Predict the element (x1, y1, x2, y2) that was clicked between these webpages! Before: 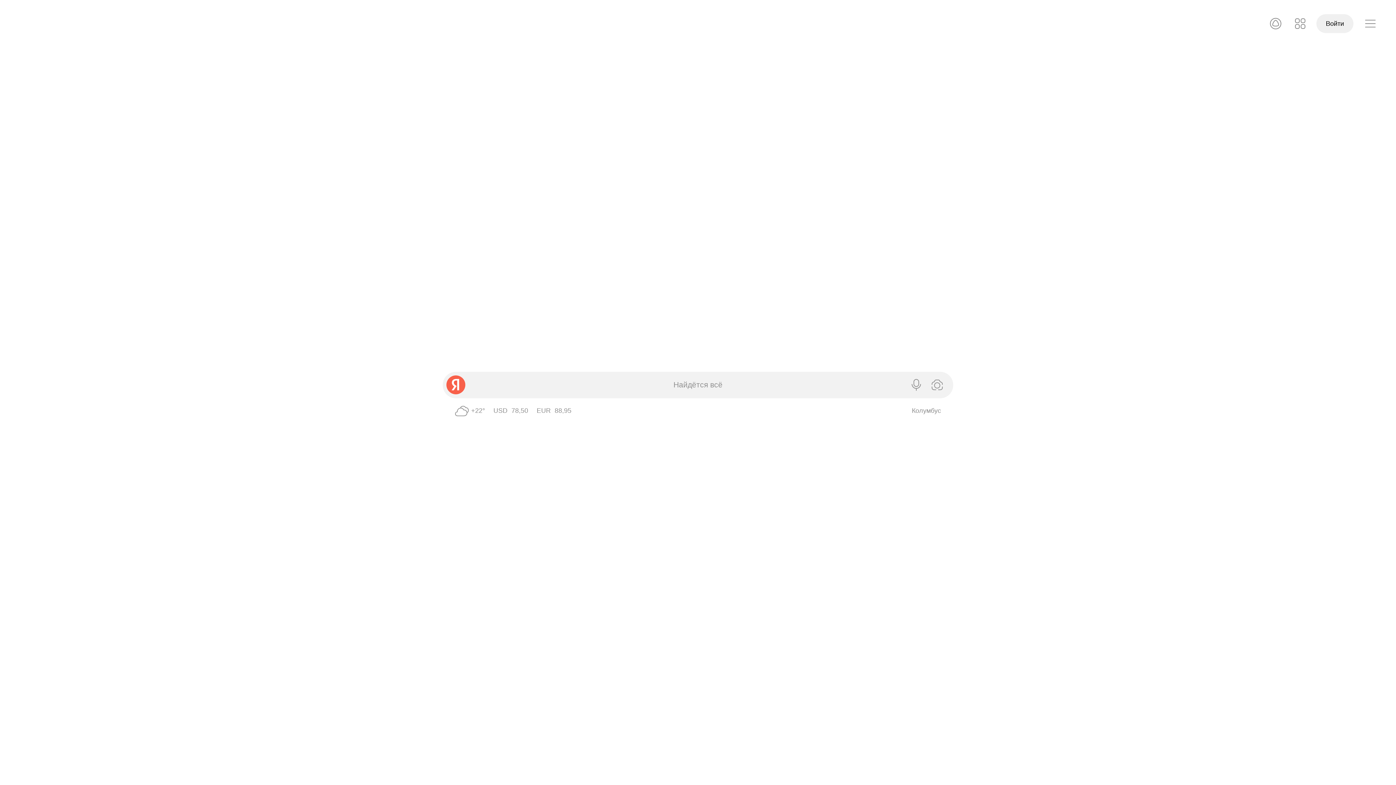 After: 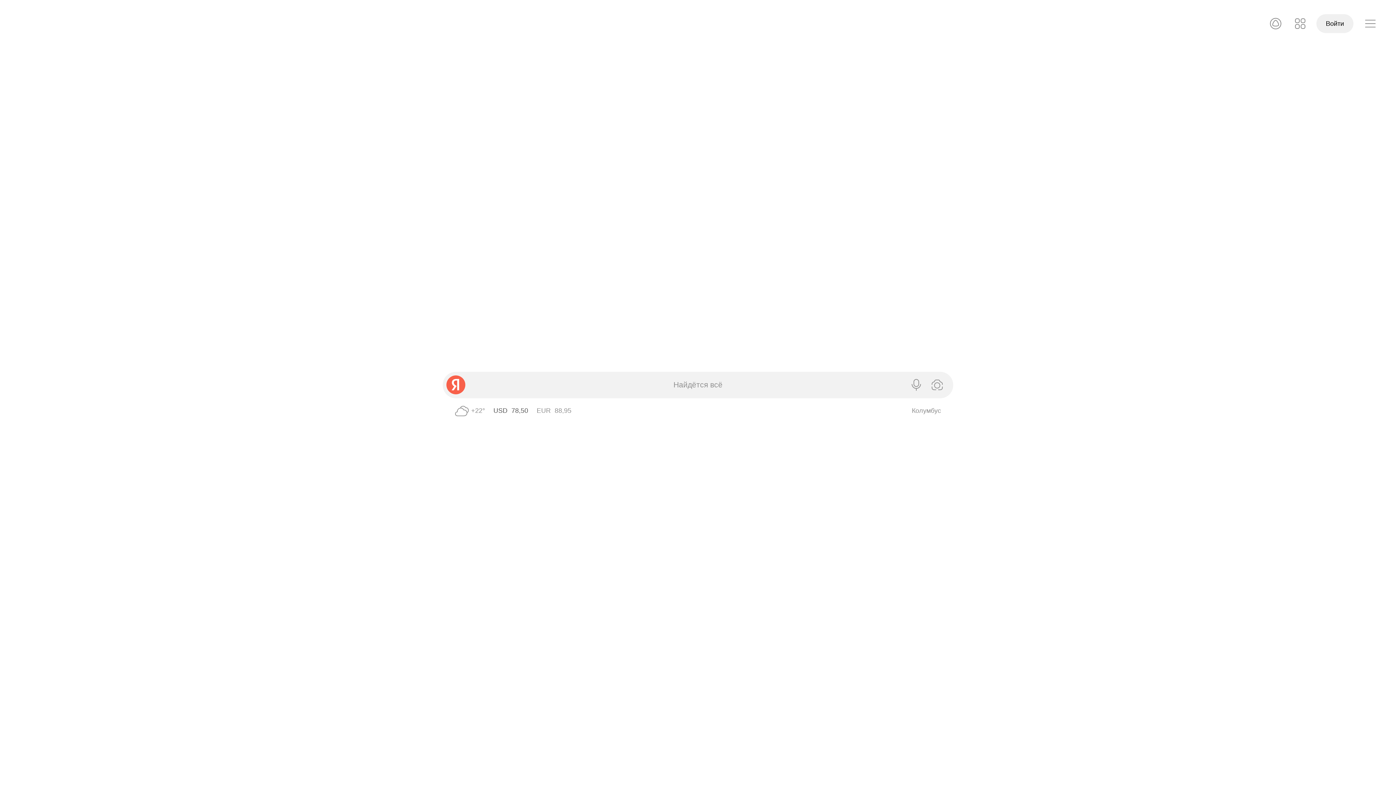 Action: label: USD ЦБ 78,50 bbox: (493, 407, 528, 414)